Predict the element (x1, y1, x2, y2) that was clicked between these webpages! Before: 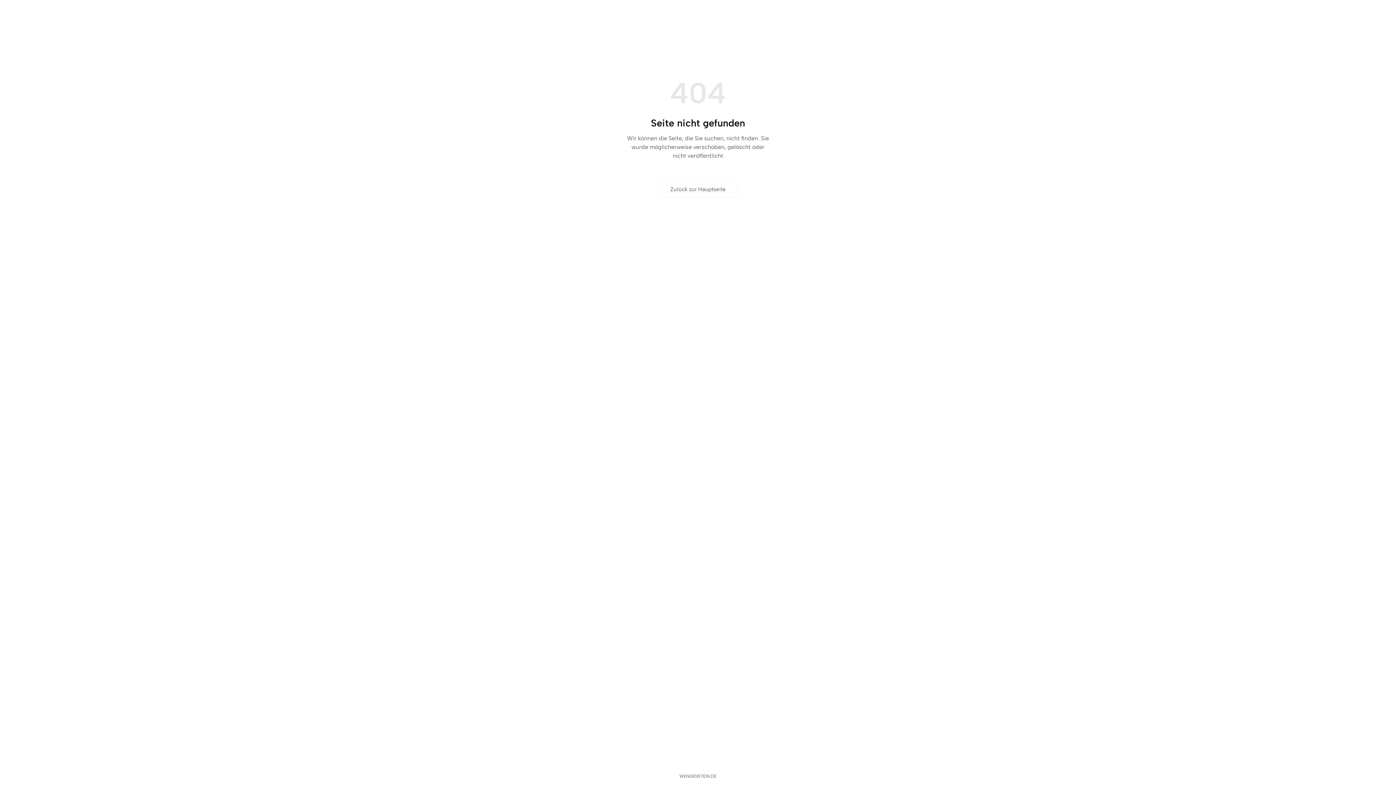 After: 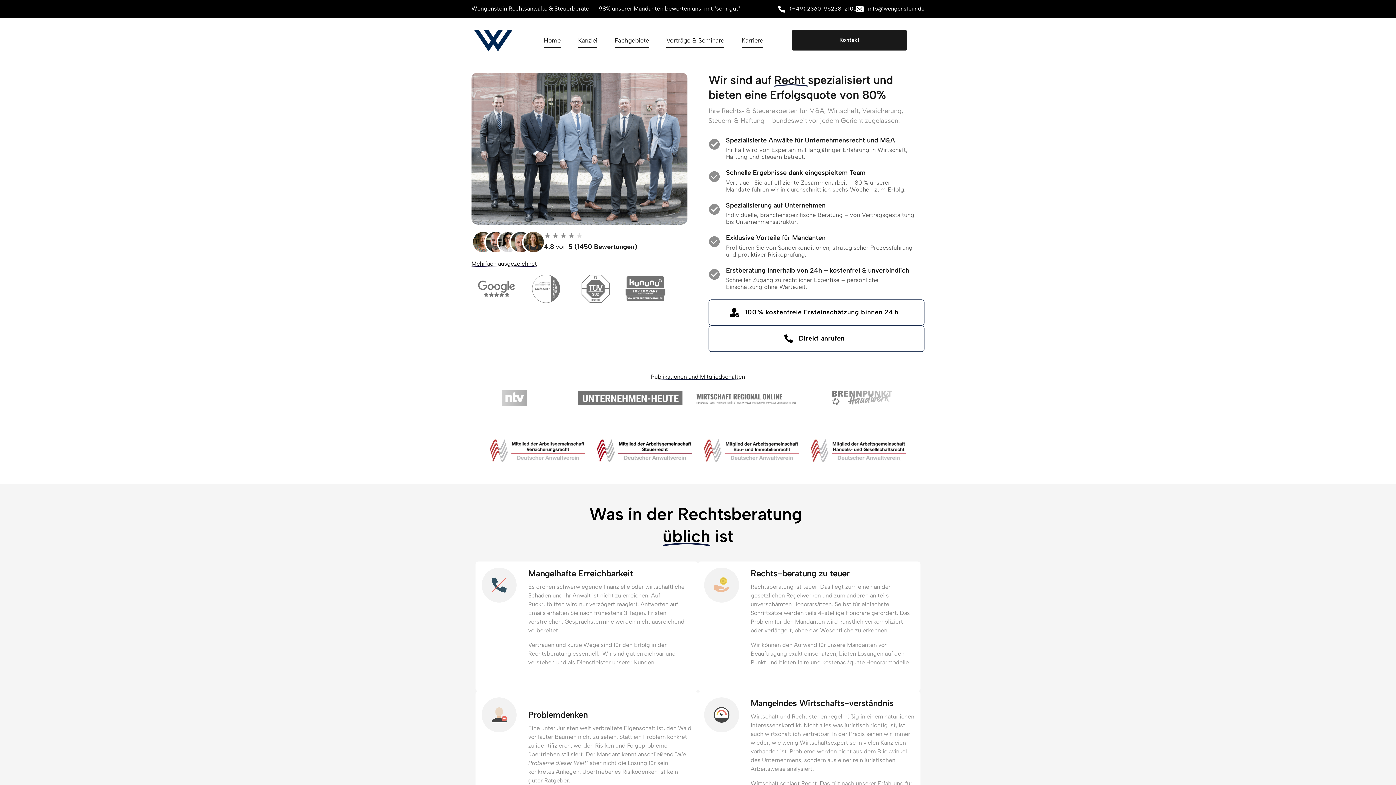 Action: label: WENGENSTEIN.DE bbox: (673, 768, 722, 785)